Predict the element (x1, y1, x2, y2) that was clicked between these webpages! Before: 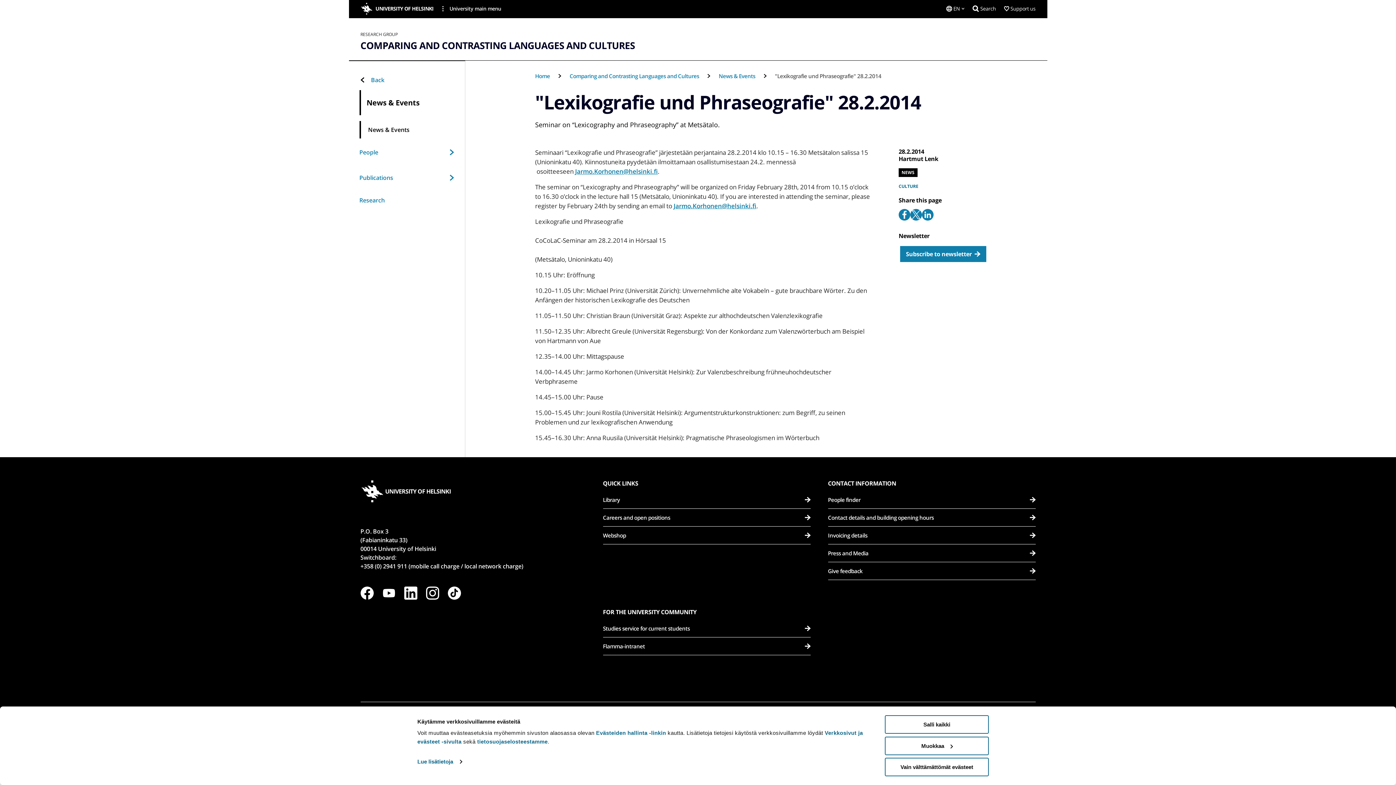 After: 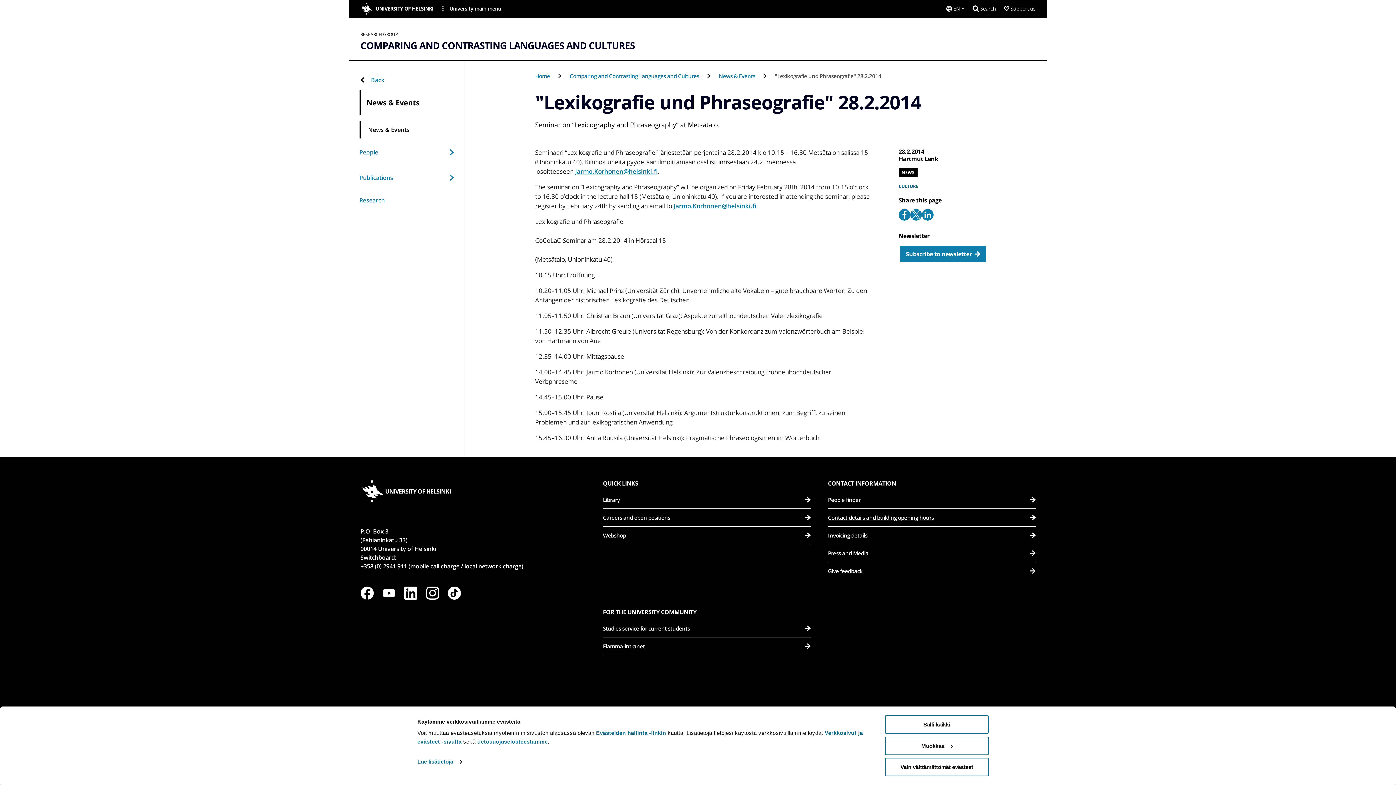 Action: bbox: (828, 509, 1035, 526) label: Contact details and building opening hours